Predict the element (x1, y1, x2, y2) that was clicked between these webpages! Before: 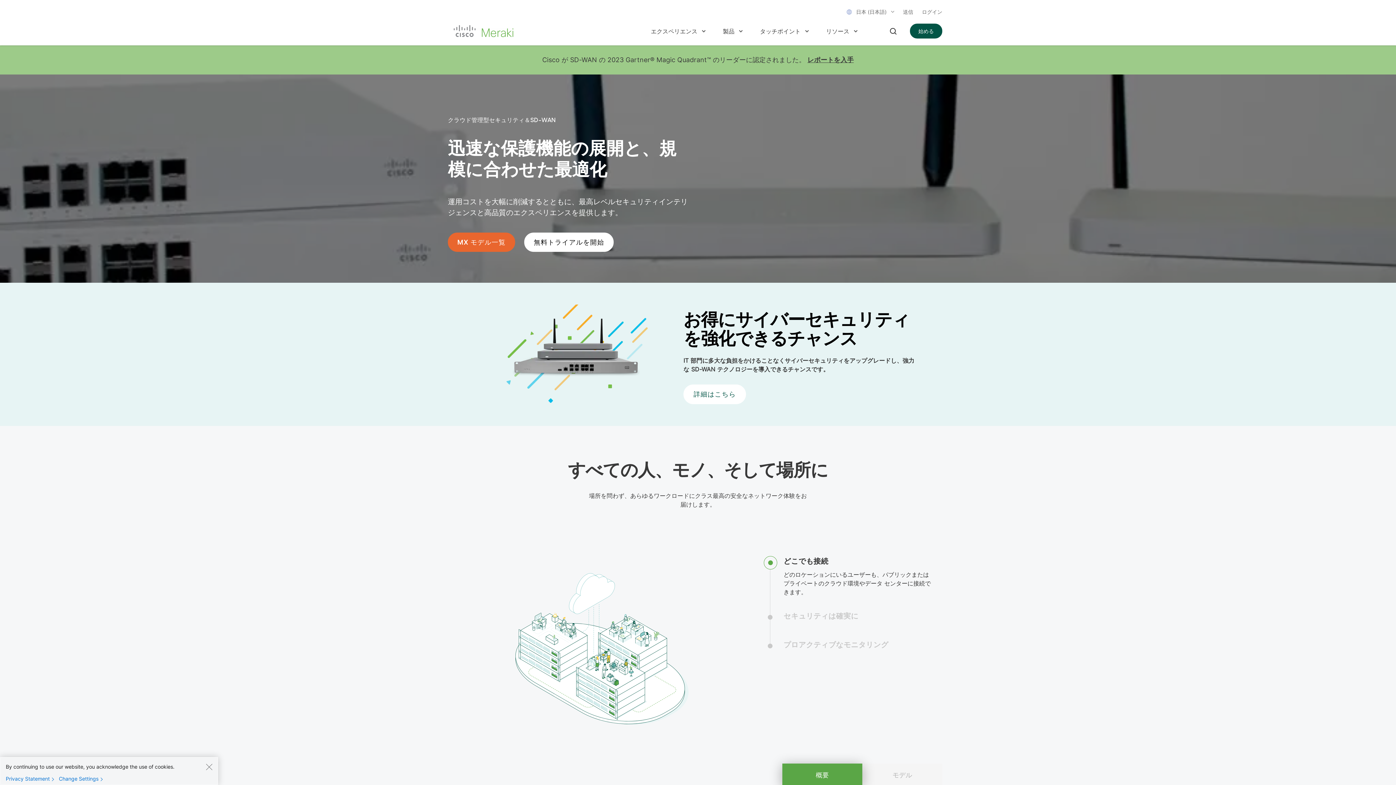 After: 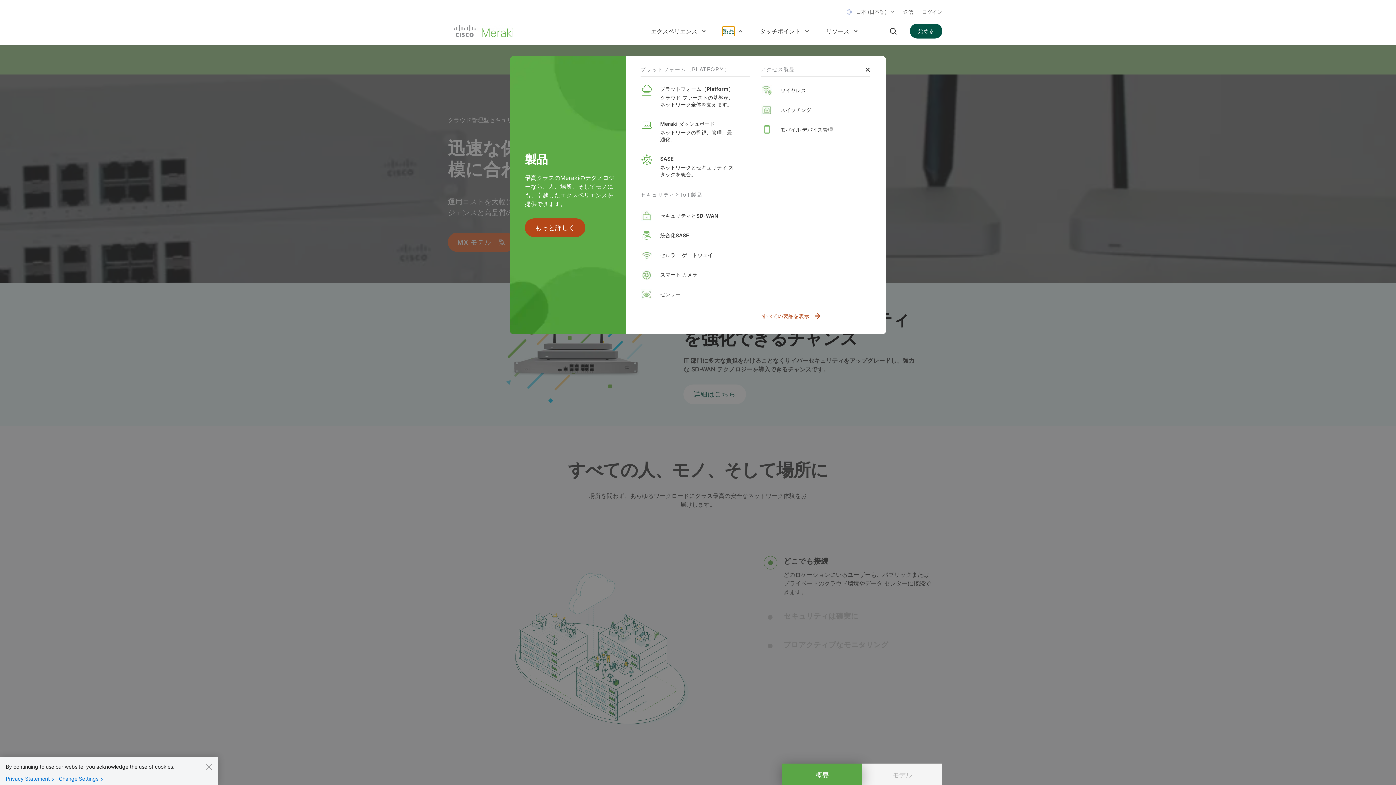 Action: label: 製品 bbox: (723, 26, 734, 35)